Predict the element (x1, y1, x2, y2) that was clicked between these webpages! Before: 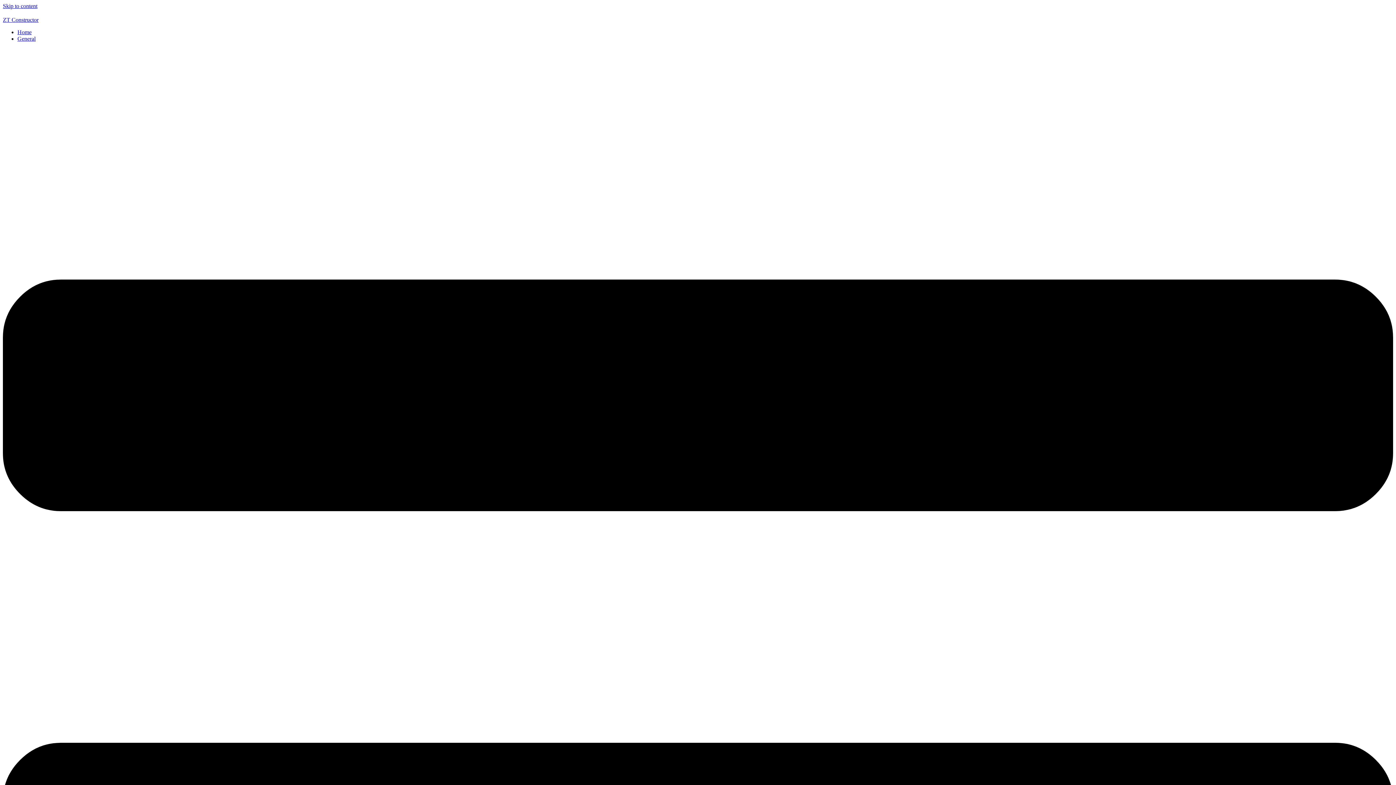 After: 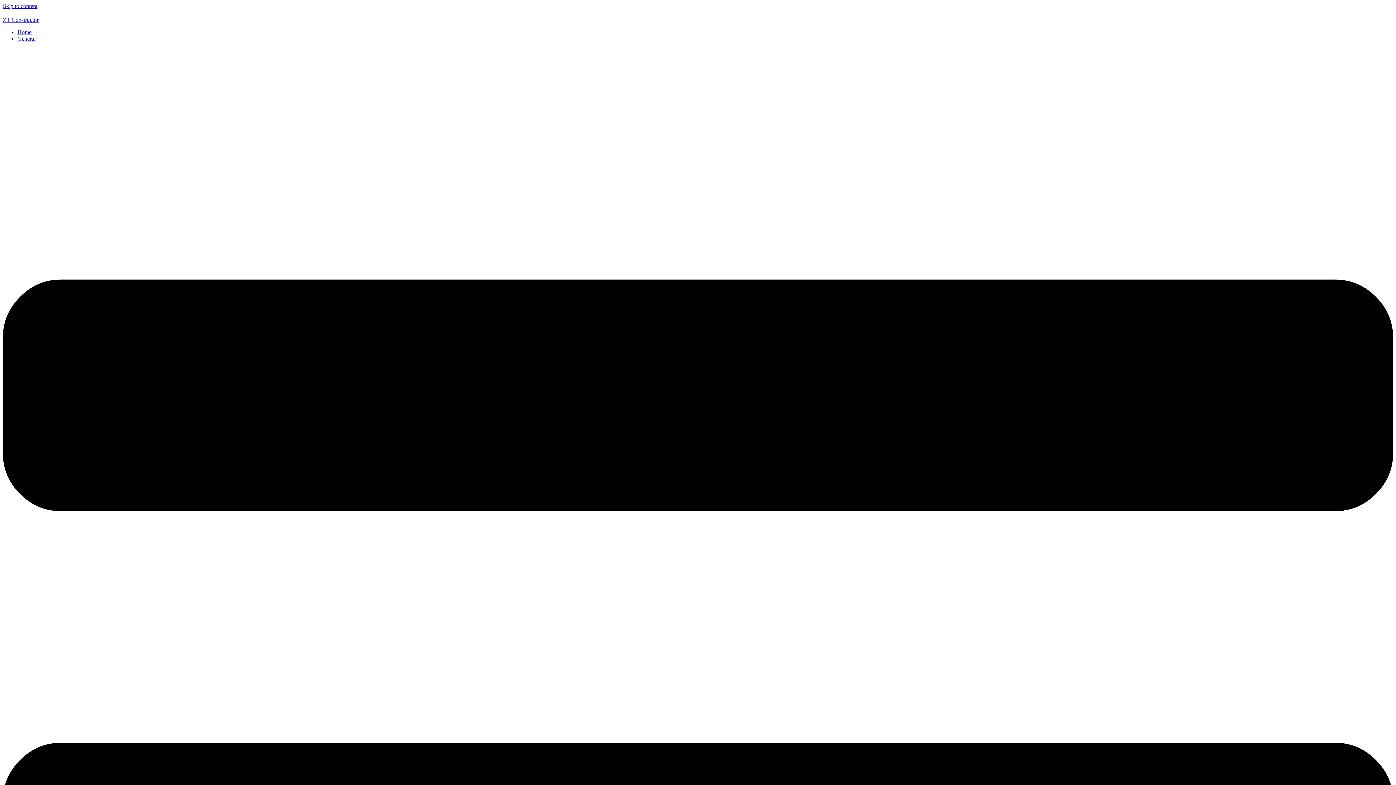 Action: label: General bbox: (17, 35, 35, 41)